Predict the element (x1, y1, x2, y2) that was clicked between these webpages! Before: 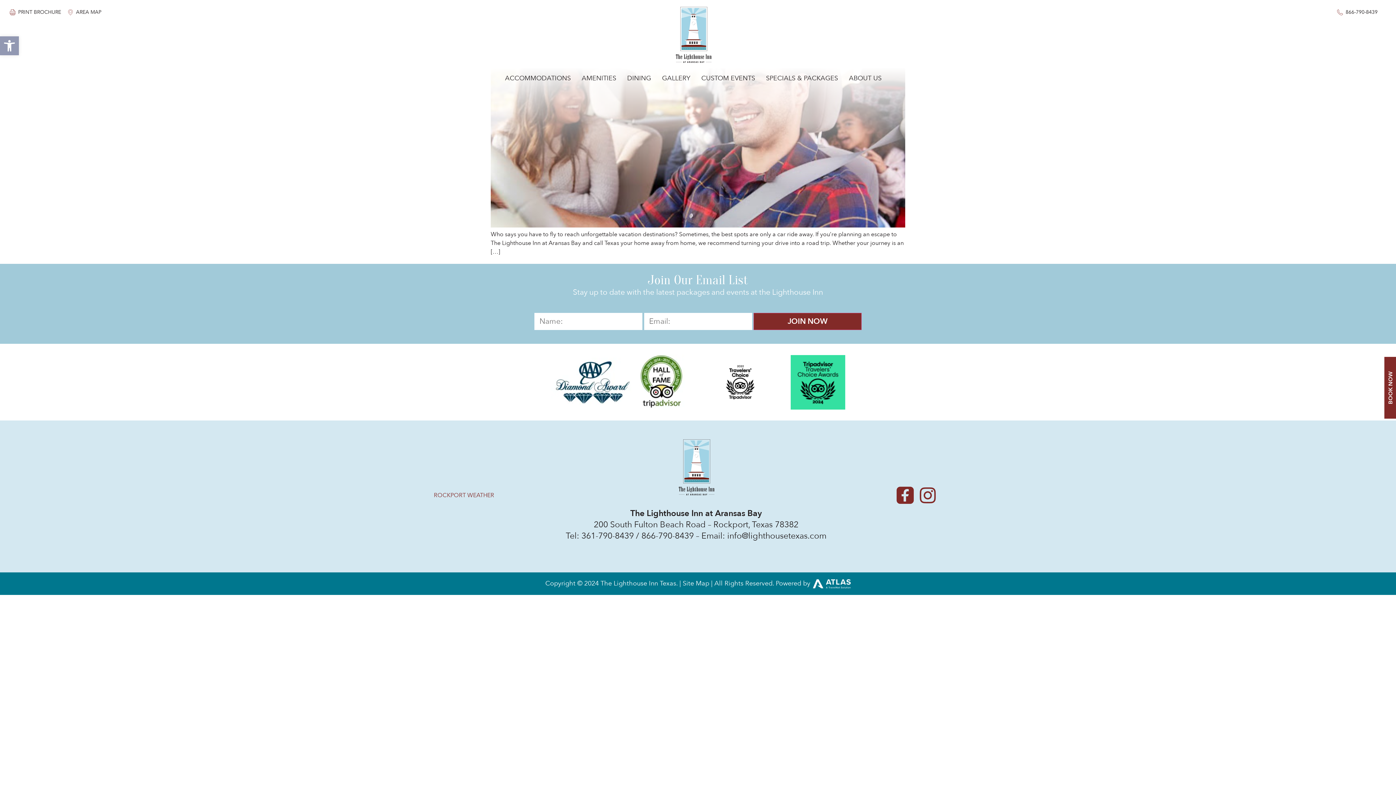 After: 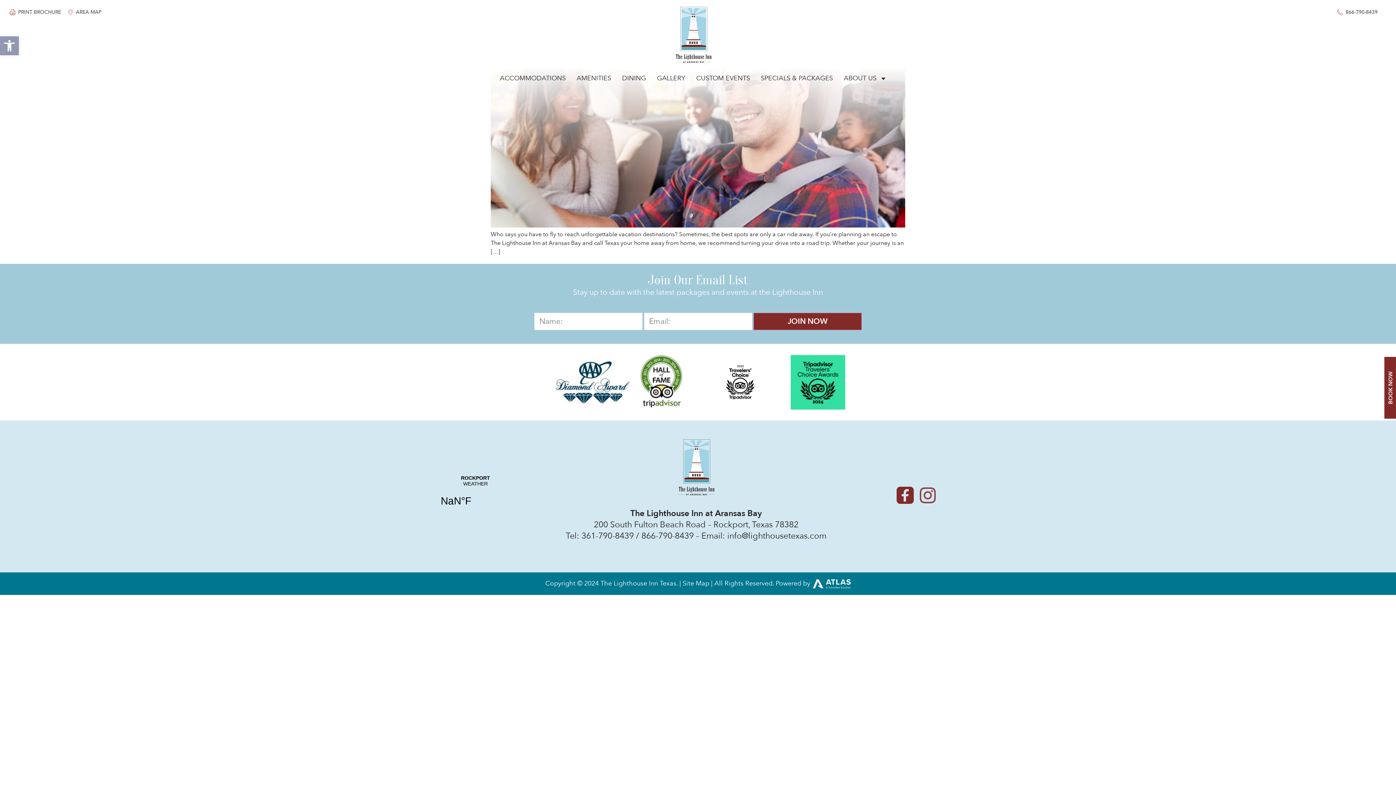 Action: bbox: (919, 486, 937, 504) label: Instagram